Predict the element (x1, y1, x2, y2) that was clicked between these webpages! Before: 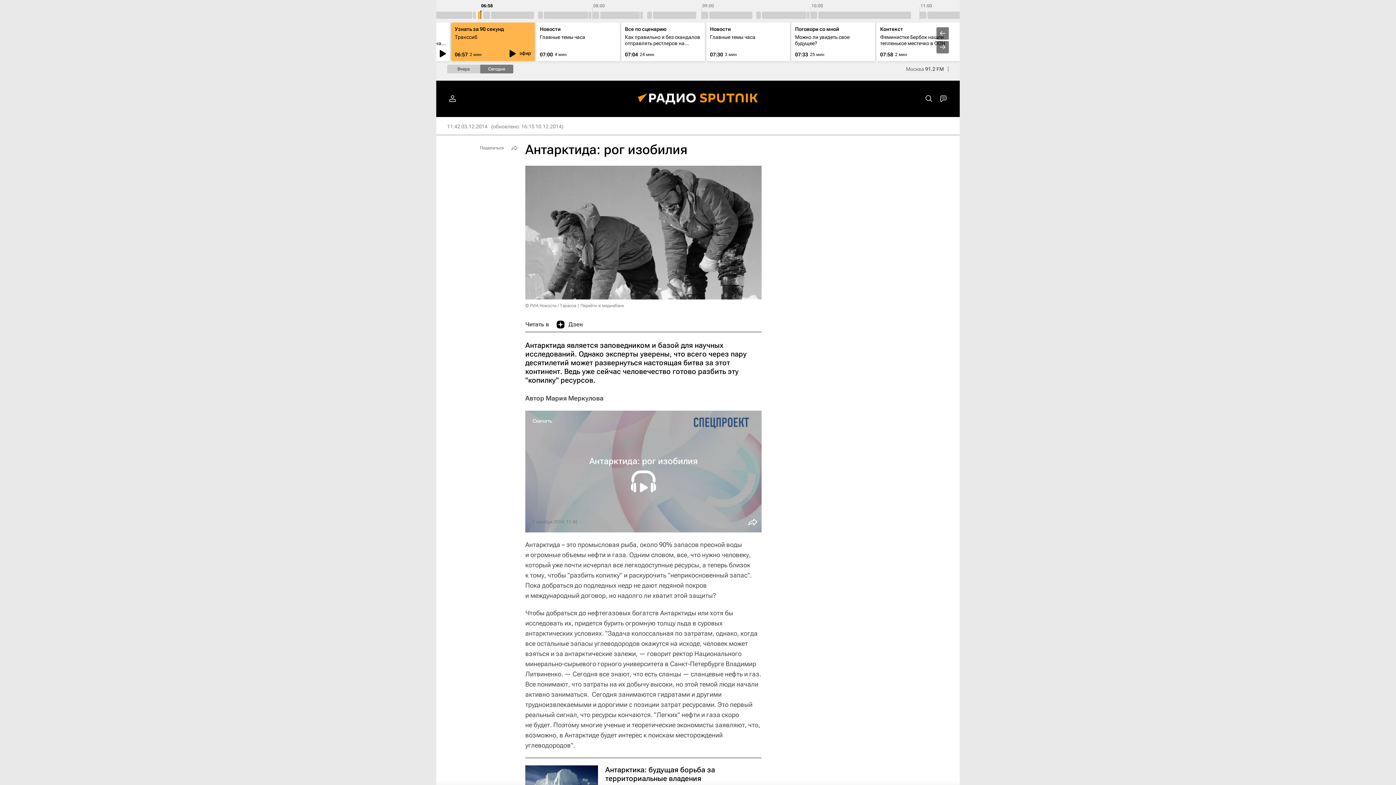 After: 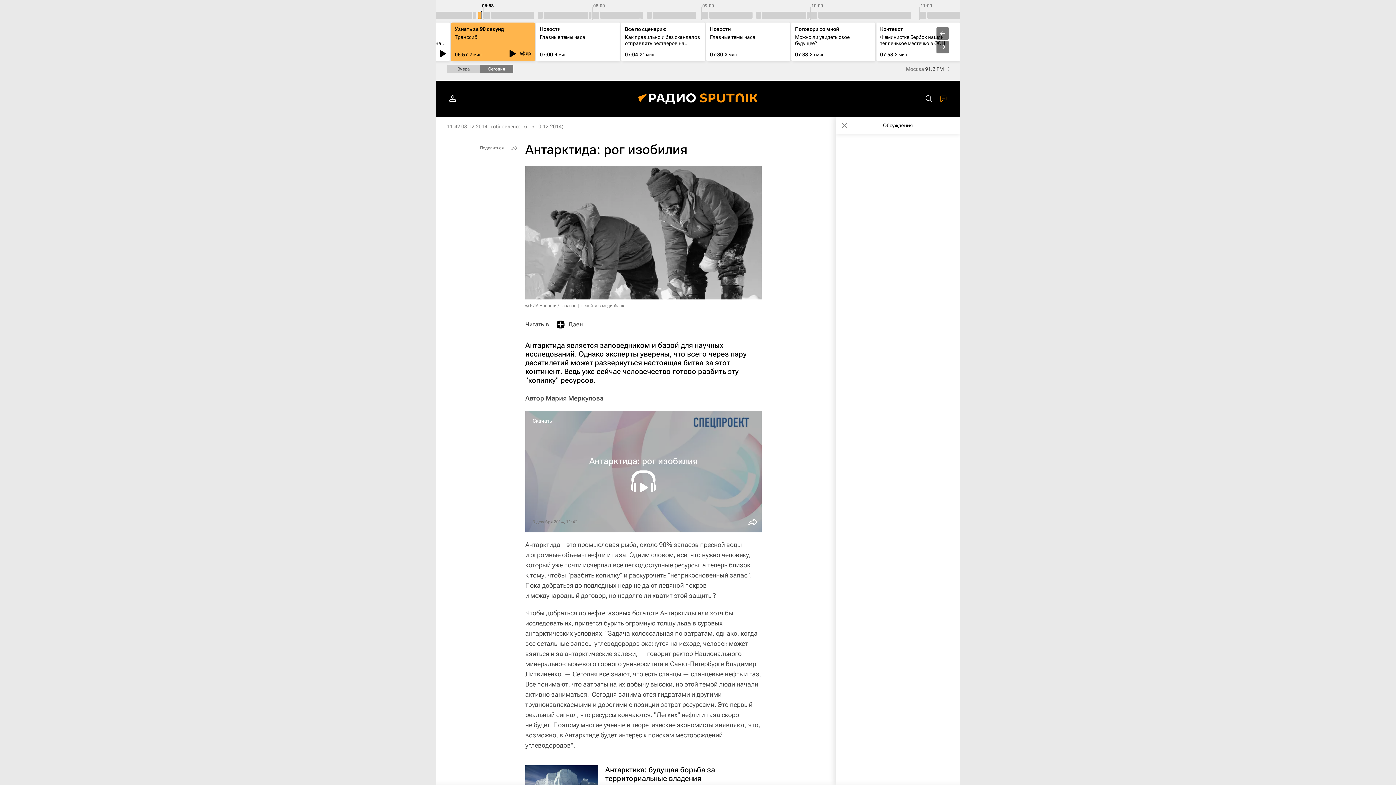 Action: bbox: (936, 91, 950, 106)